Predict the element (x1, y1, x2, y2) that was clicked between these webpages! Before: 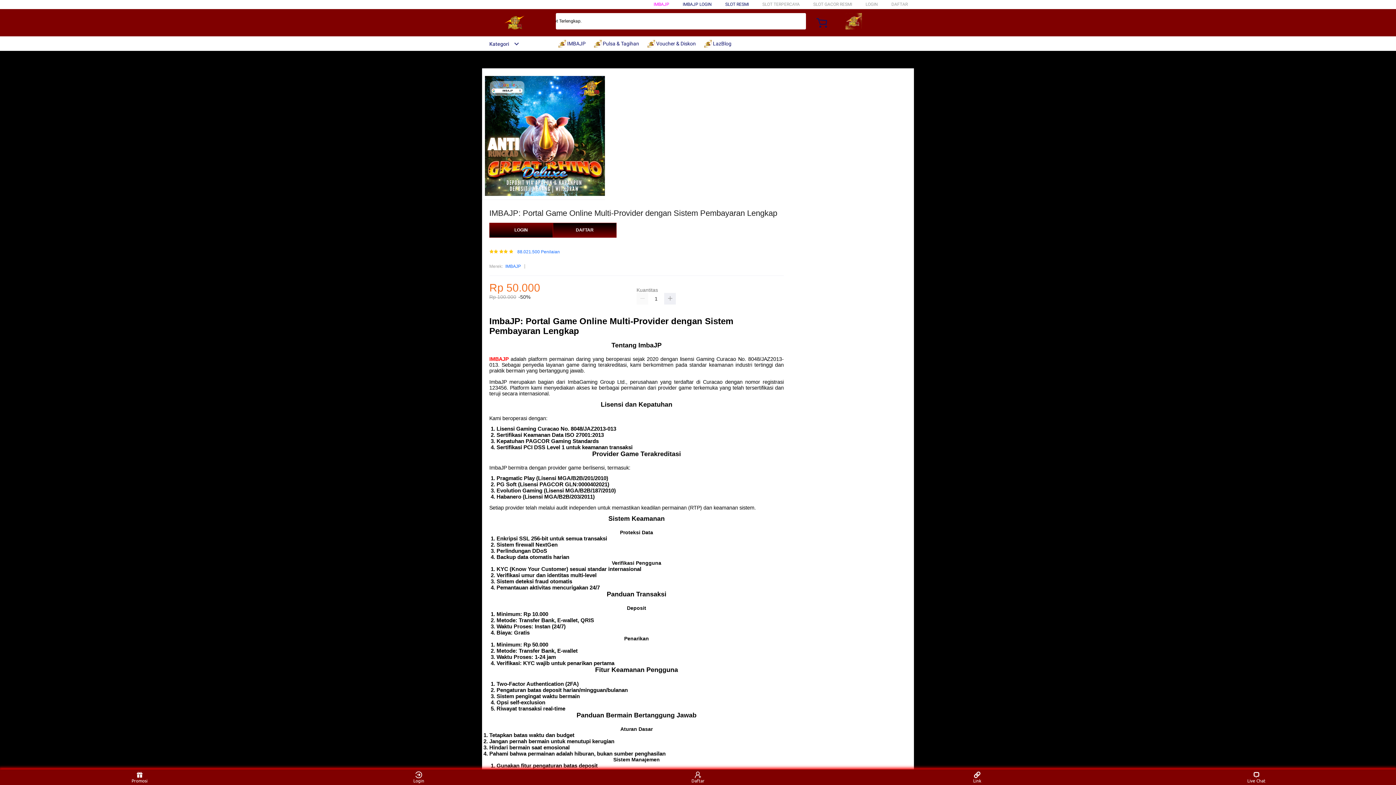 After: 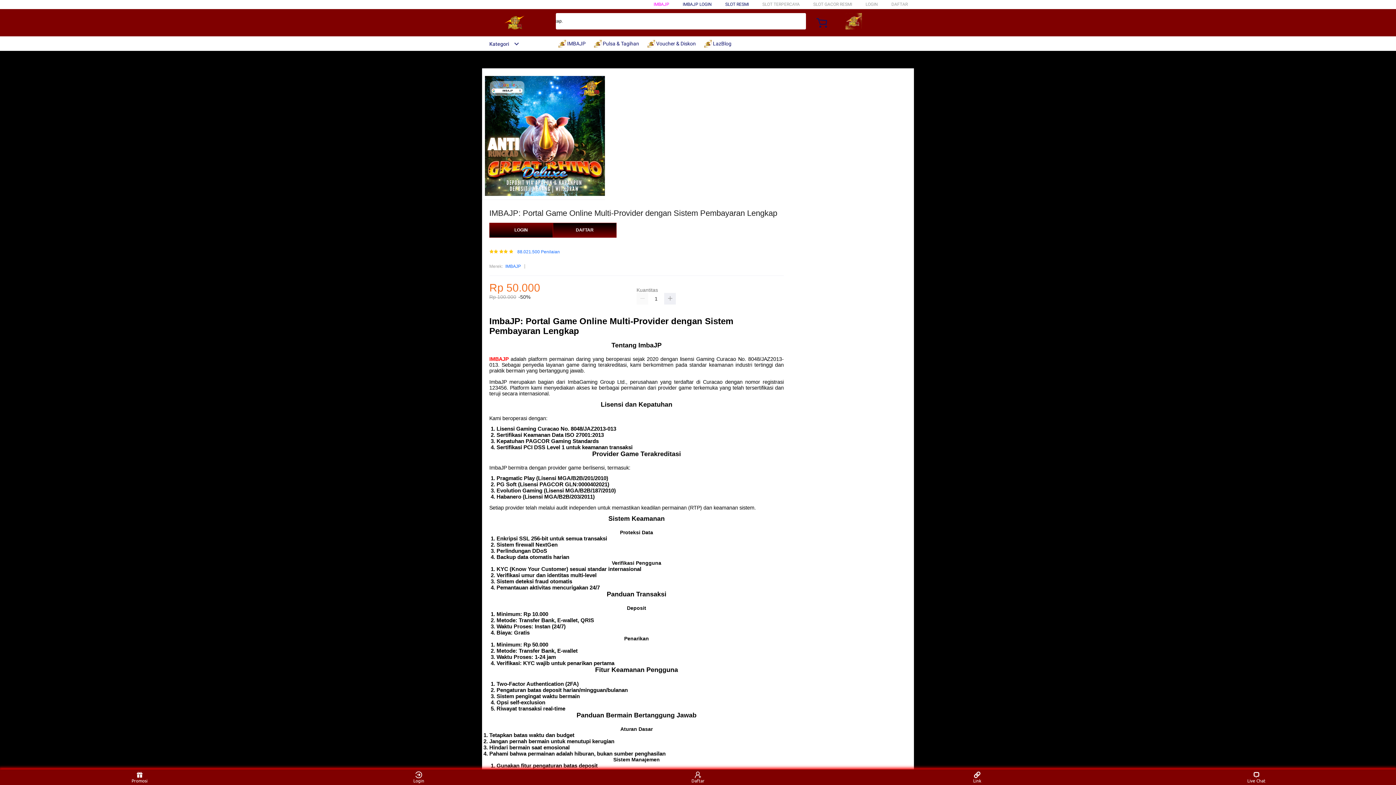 Action: label:  IMBAJP bbox: (558, 36, 589, 50)